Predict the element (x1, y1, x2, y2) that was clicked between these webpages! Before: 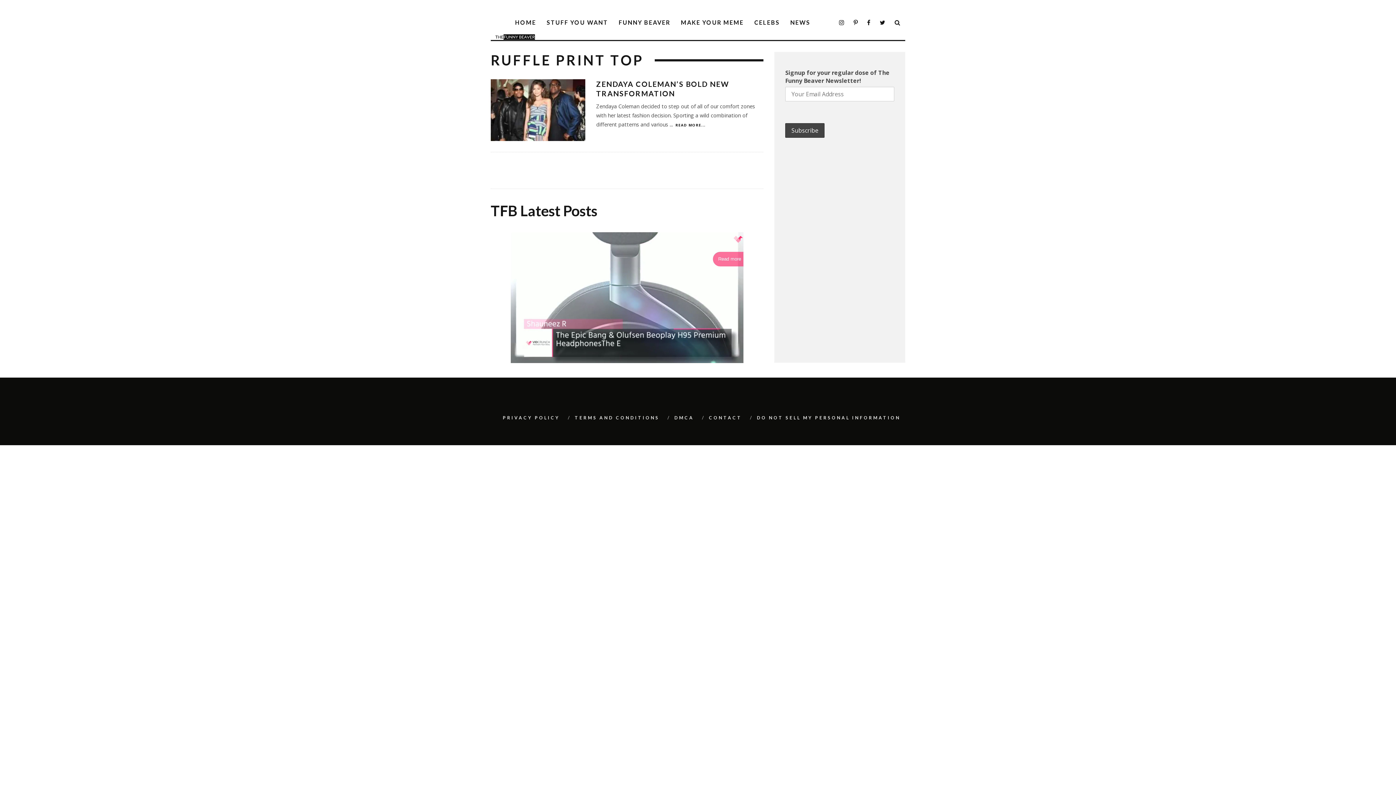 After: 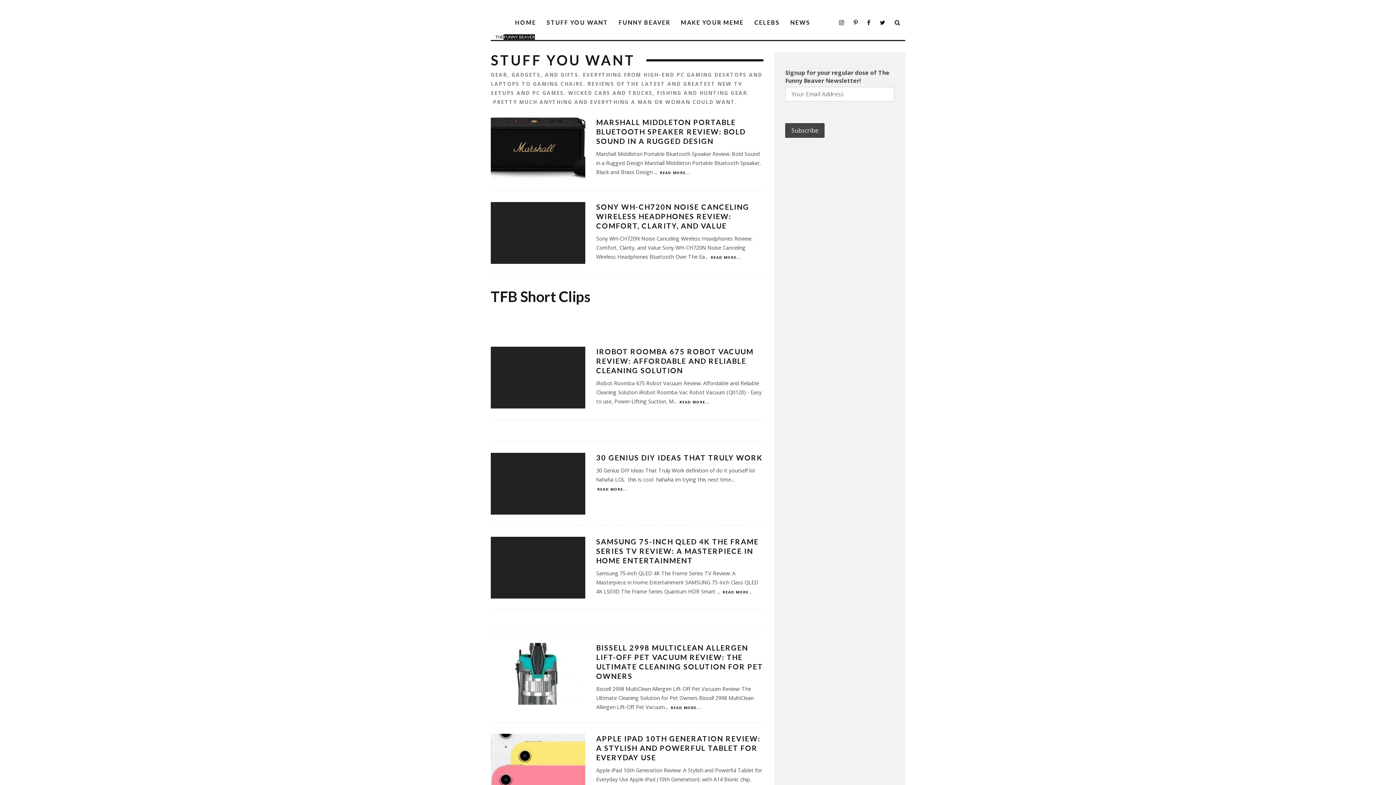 Action: label: STUFF YOU WANT bbox: (542, 14, 612, 30)